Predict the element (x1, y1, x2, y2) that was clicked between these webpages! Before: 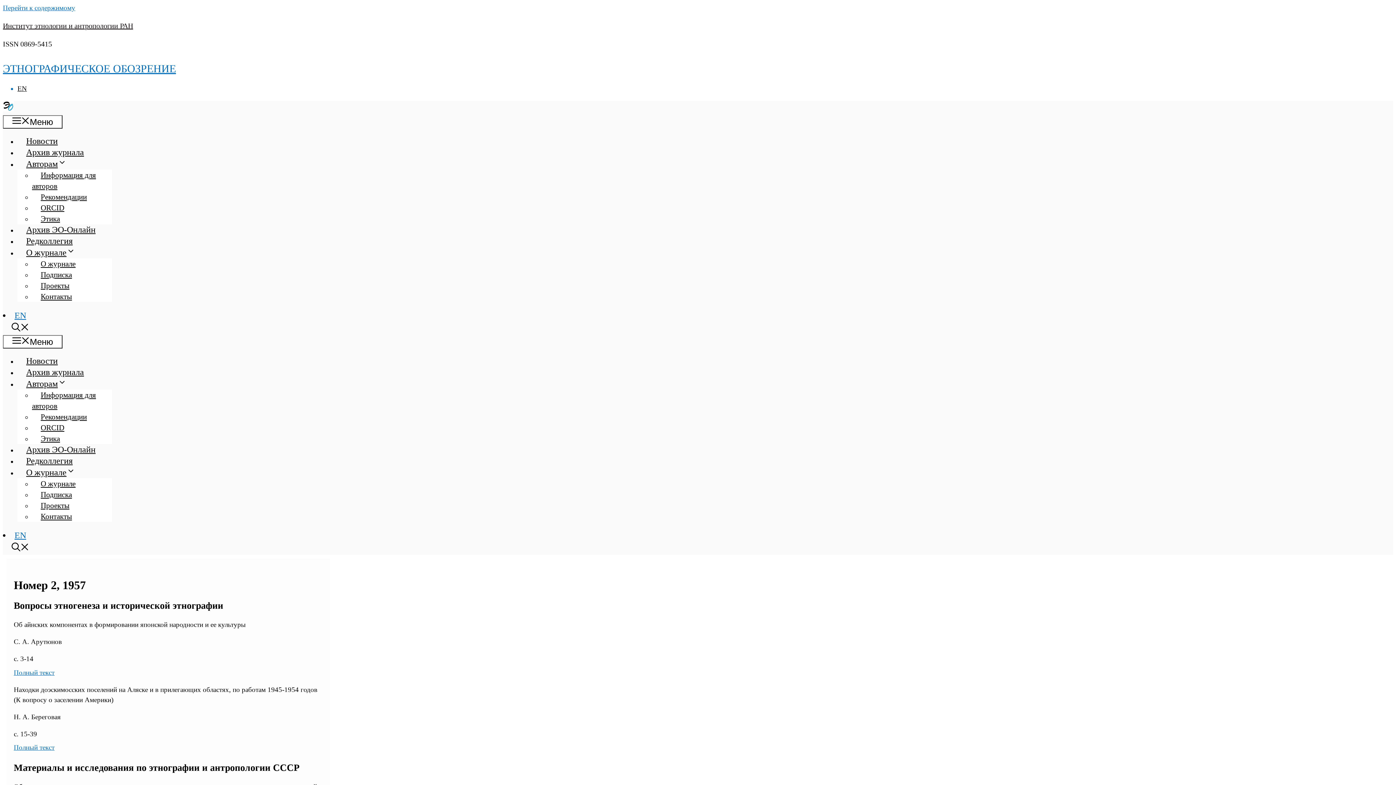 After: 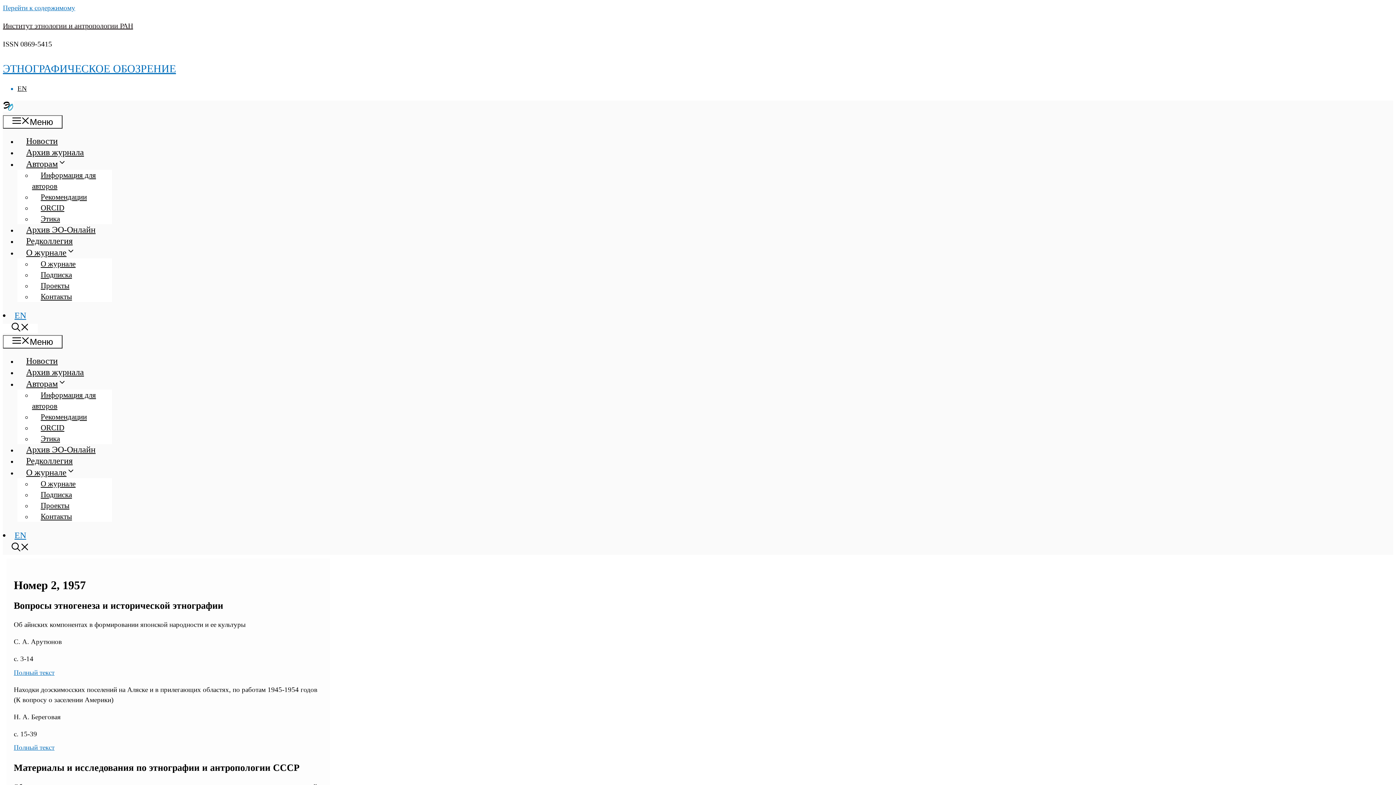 Action: bbox: (2, 324, 37, 333) label: Открыть строку поиска